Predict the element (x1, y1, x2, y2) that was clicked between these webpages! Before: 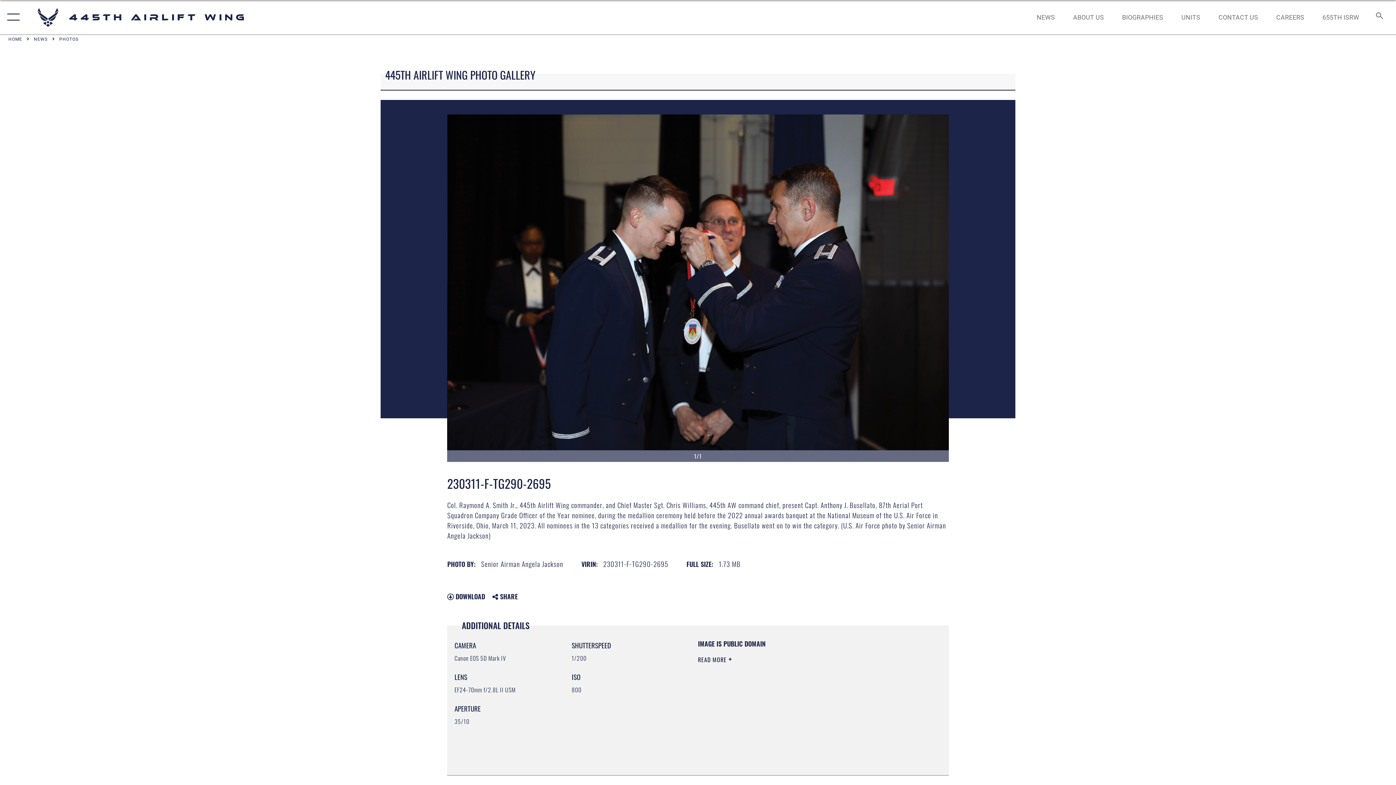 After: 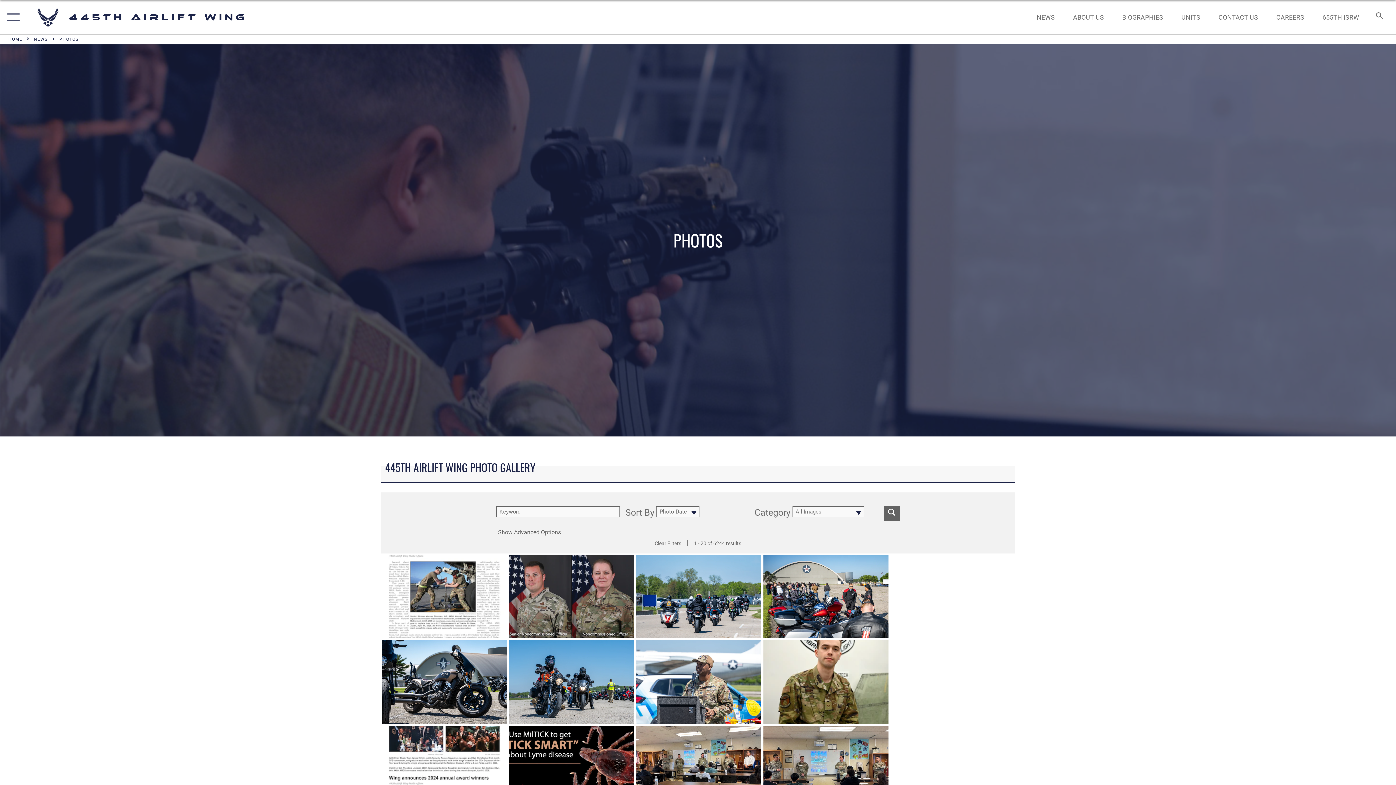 Action: bbox: (59, 36, 78, 42) label: PHOTOS